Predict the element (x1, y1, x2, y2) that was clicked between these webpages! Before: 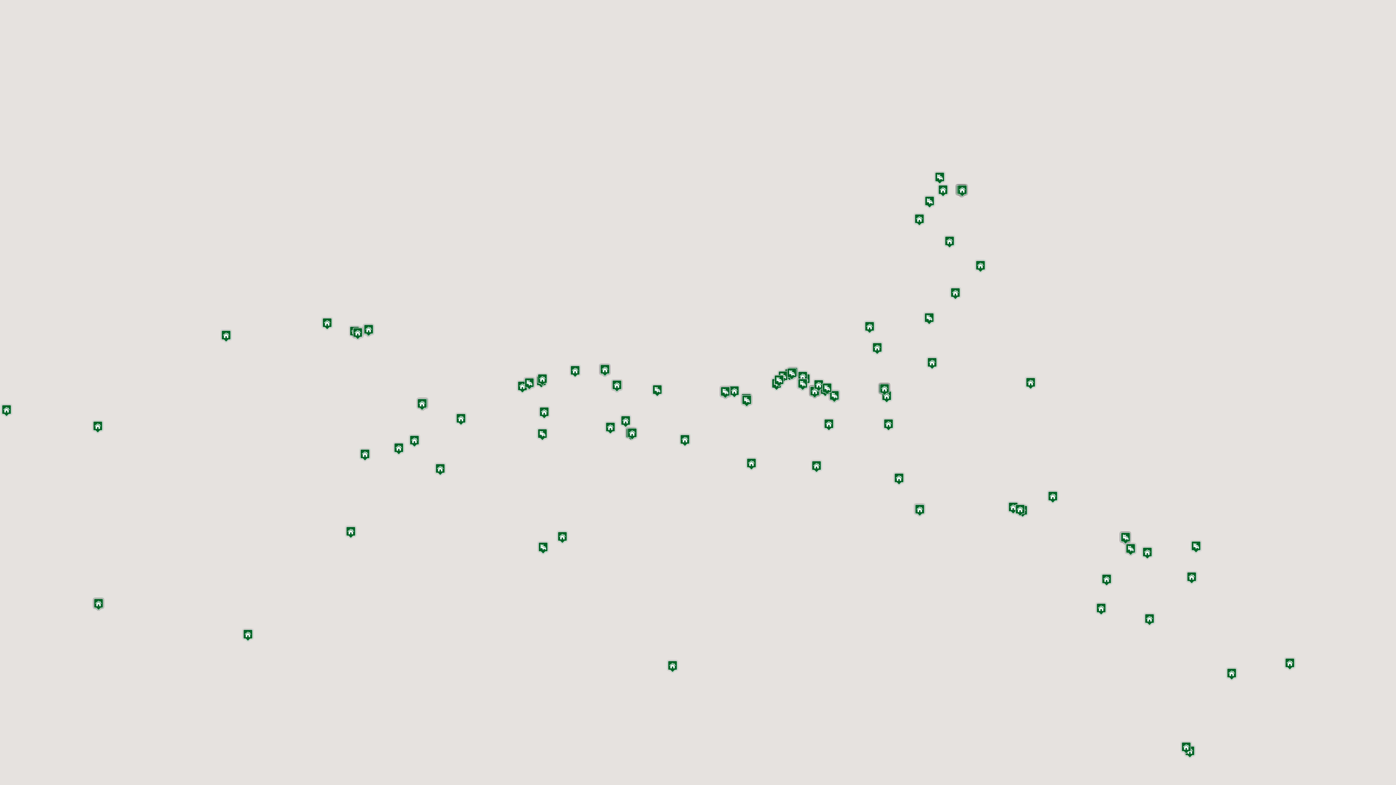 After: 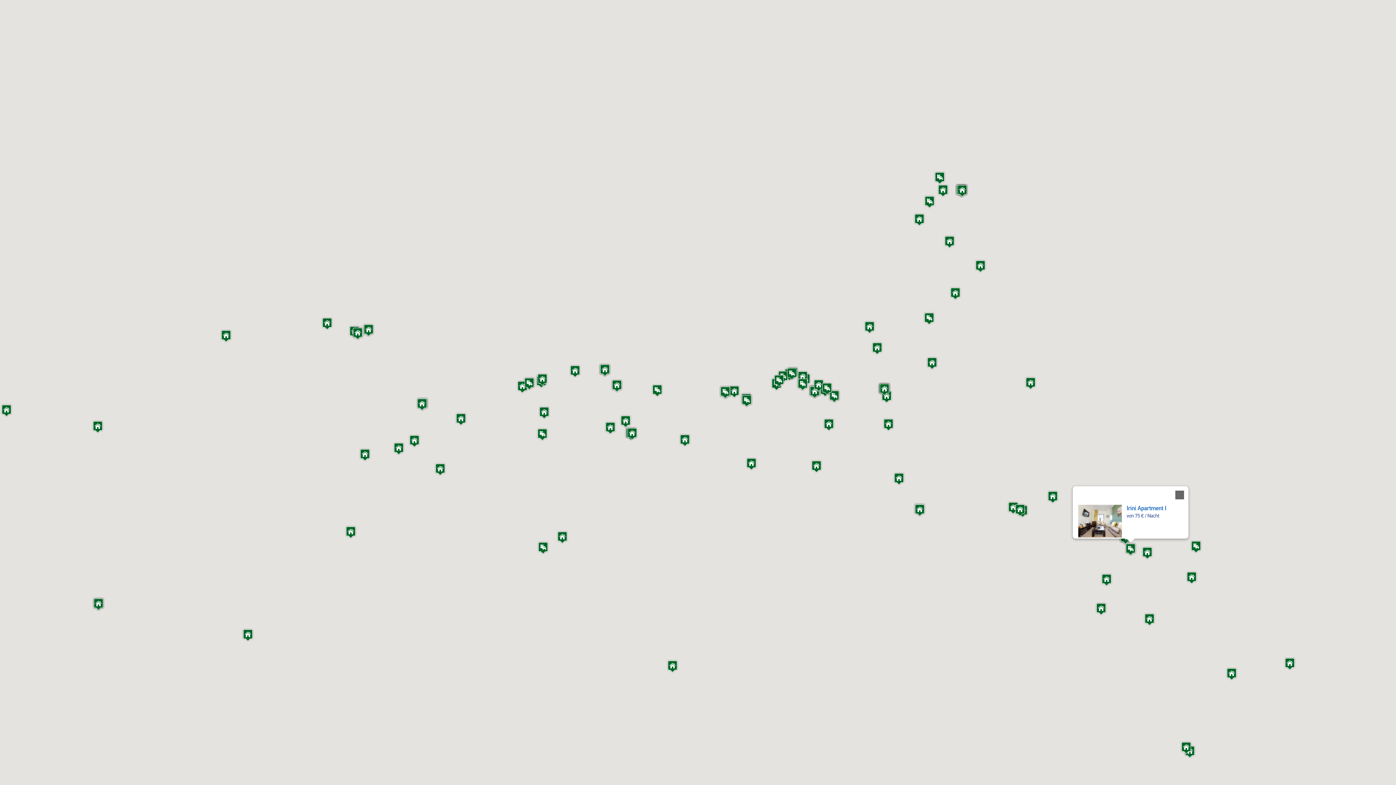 Action: bbox: (1125, 542, 1136, 556)